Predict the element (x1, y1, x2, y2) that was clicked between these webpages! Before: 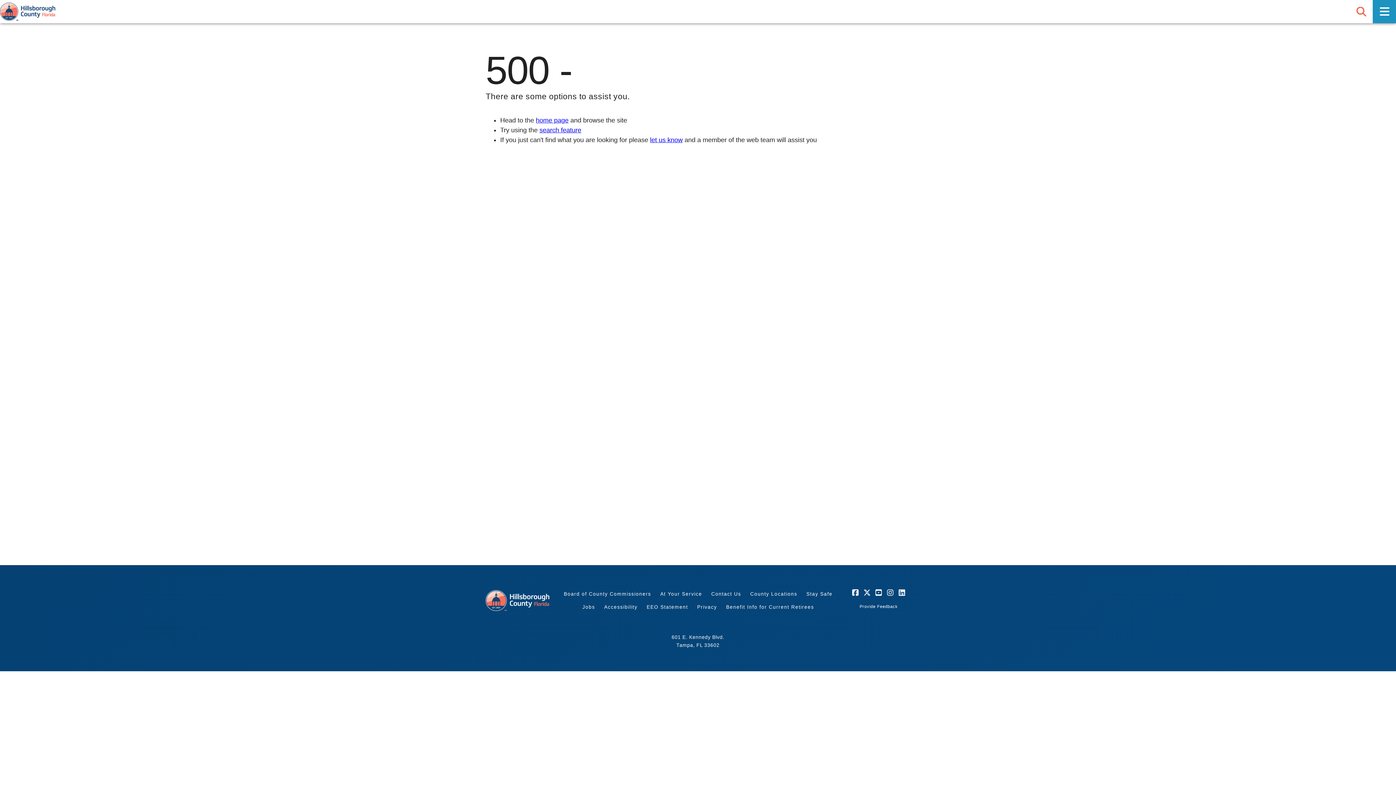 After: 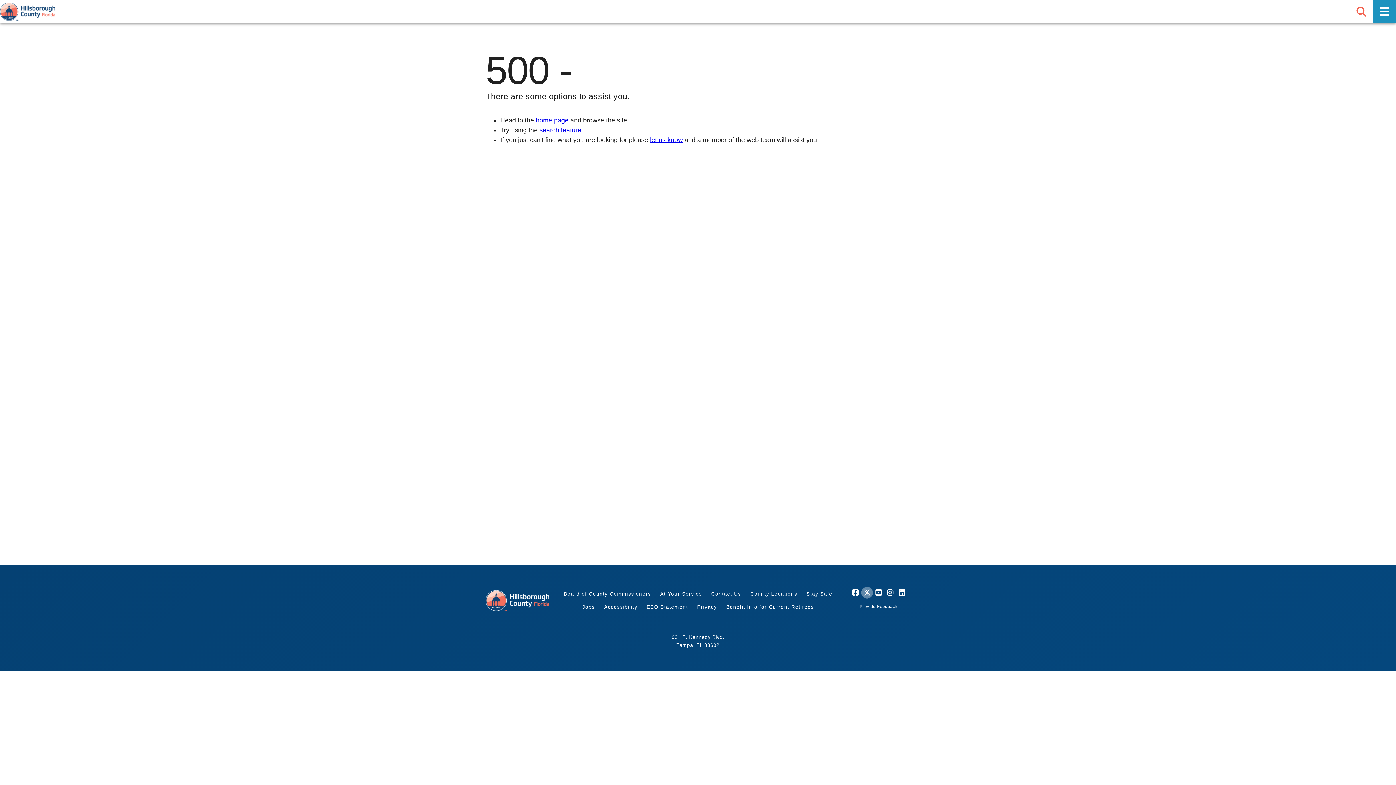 Action: label: Twitter bbox: (861, 587, 872, 598)